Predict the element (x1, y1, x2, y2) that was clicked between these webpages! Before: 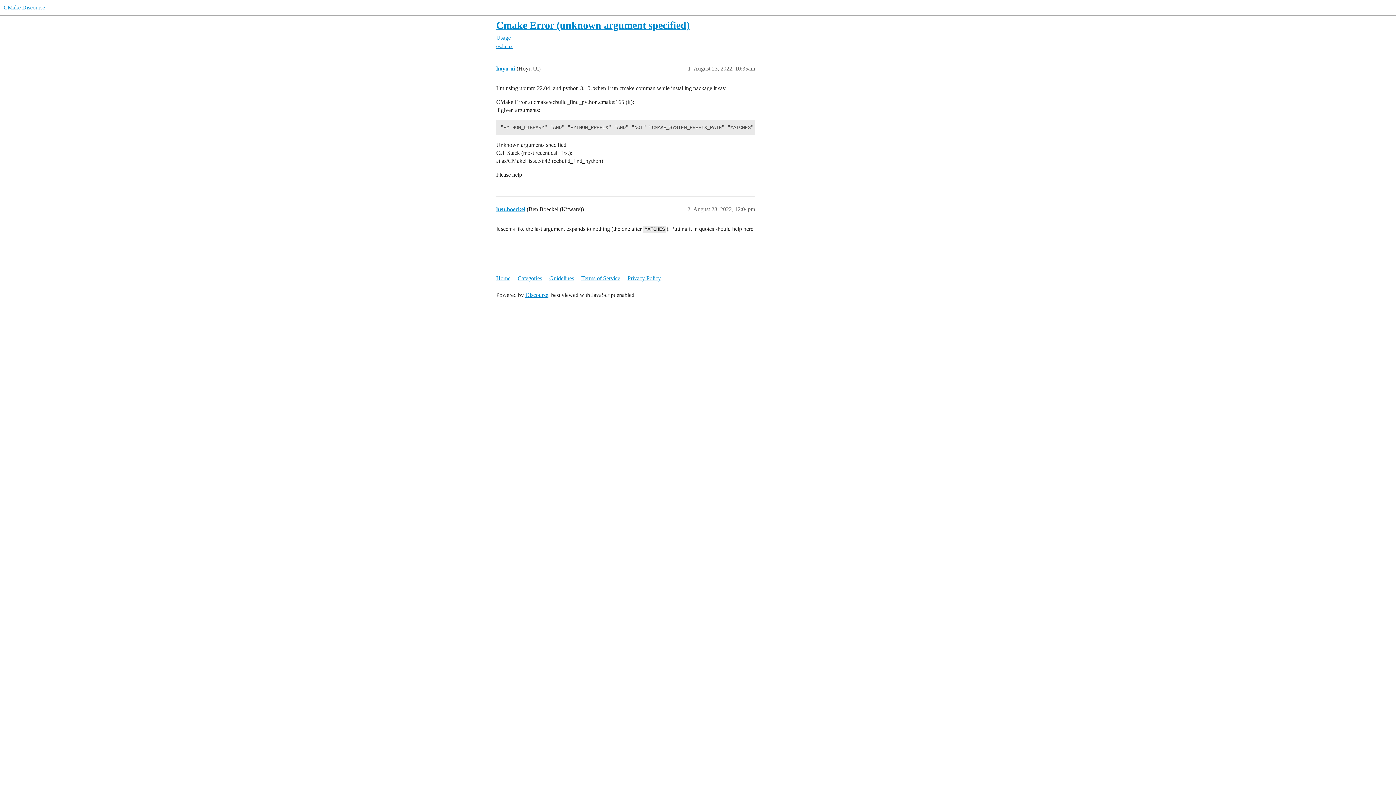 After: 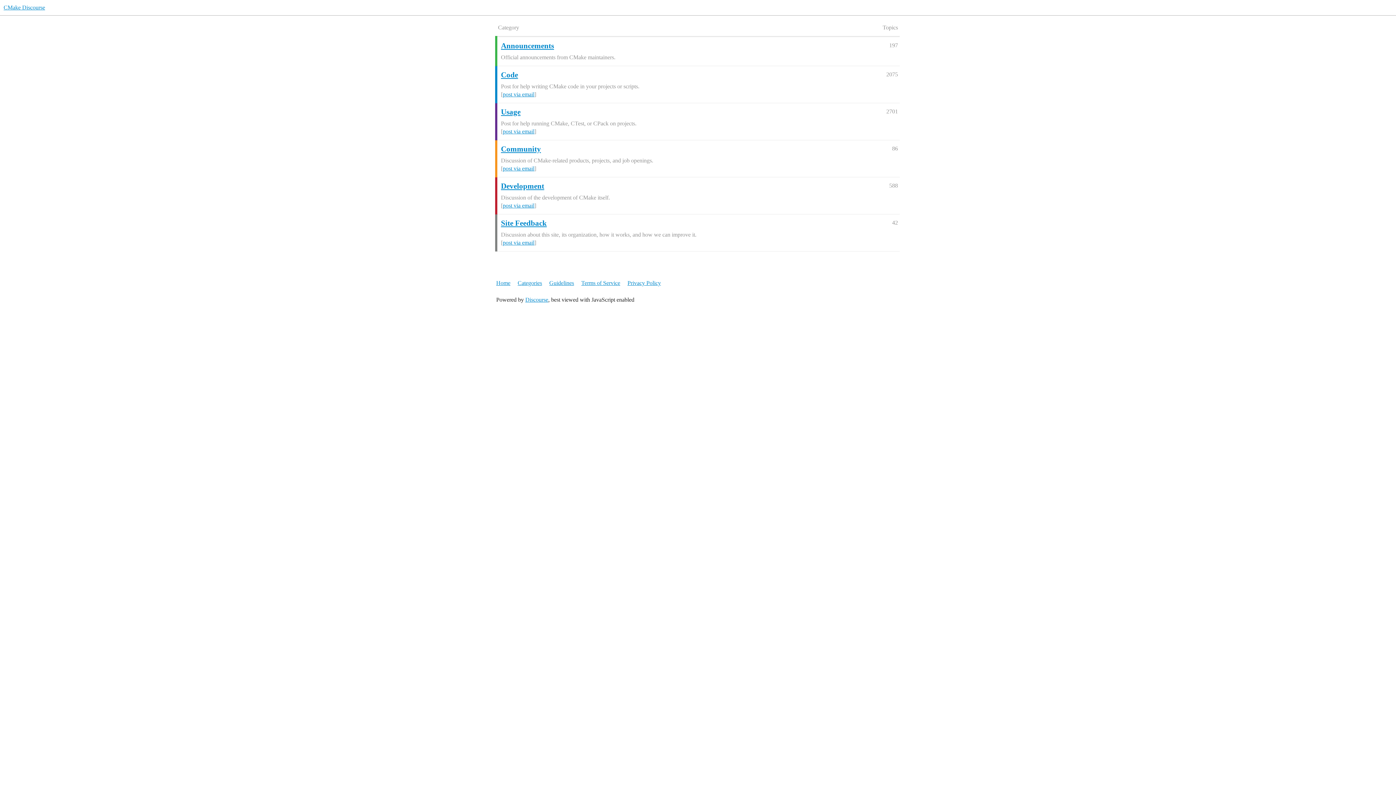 Action: label: Home bbox: (496, 271, 516, 285)